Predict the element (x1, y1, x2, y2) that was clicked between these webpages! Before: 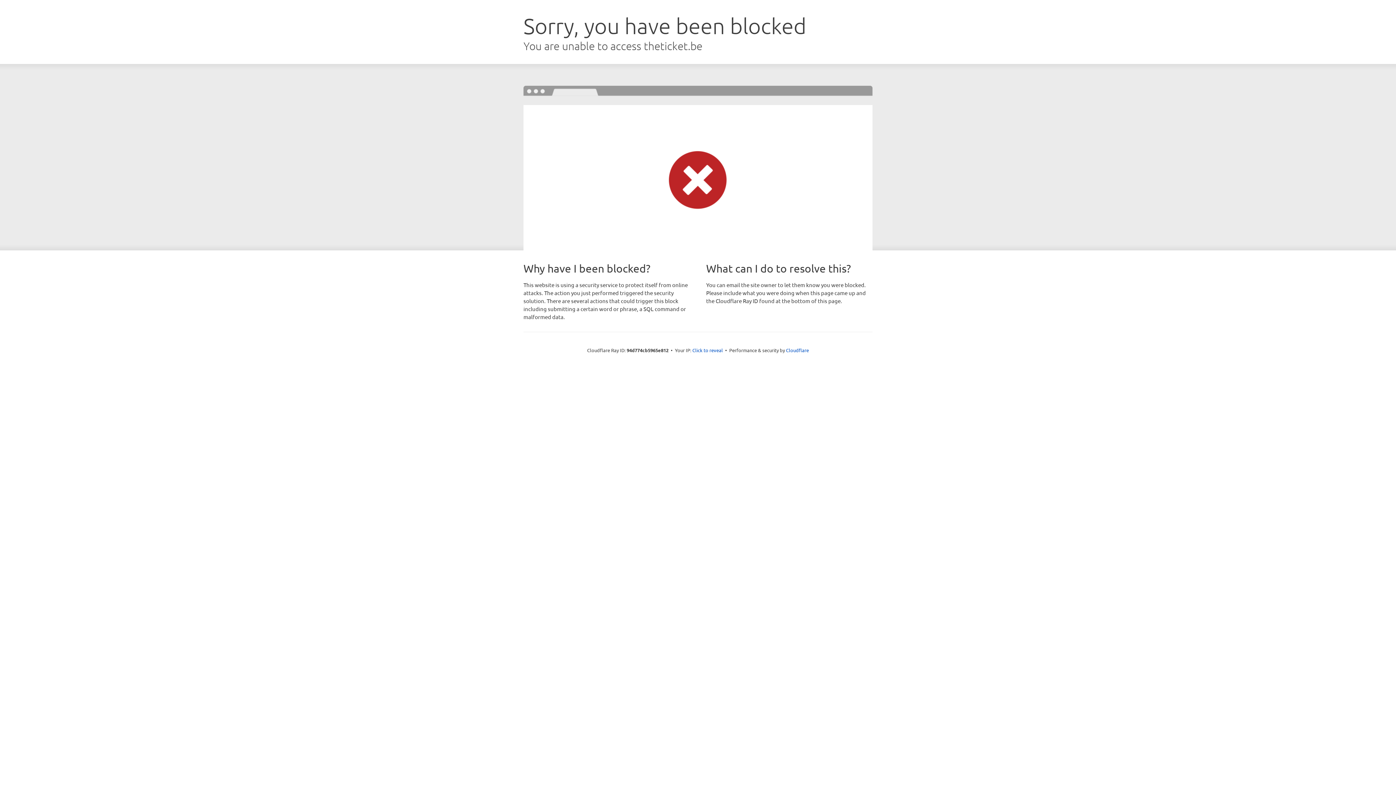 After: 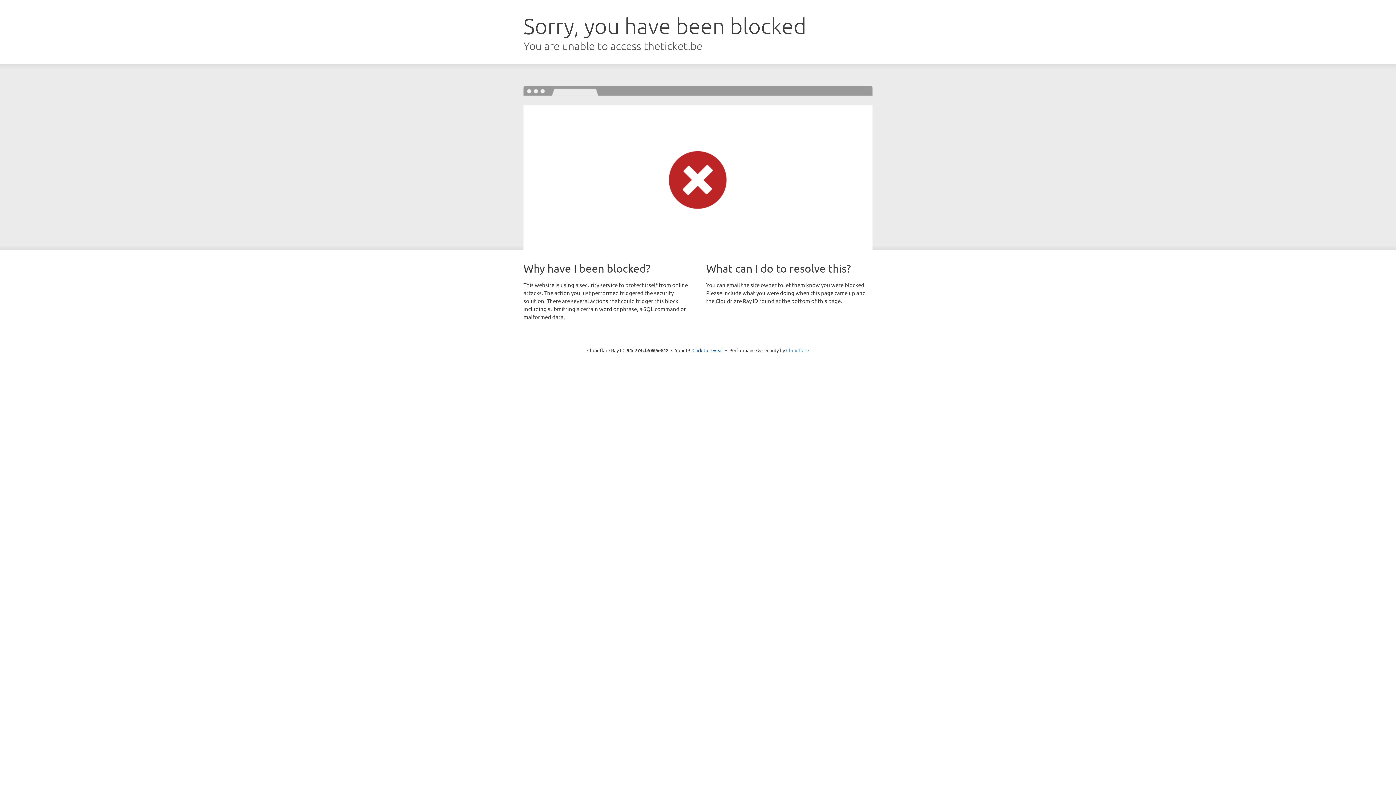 Action: bbox: (786, 347, 809, 353) label: Cloudflare